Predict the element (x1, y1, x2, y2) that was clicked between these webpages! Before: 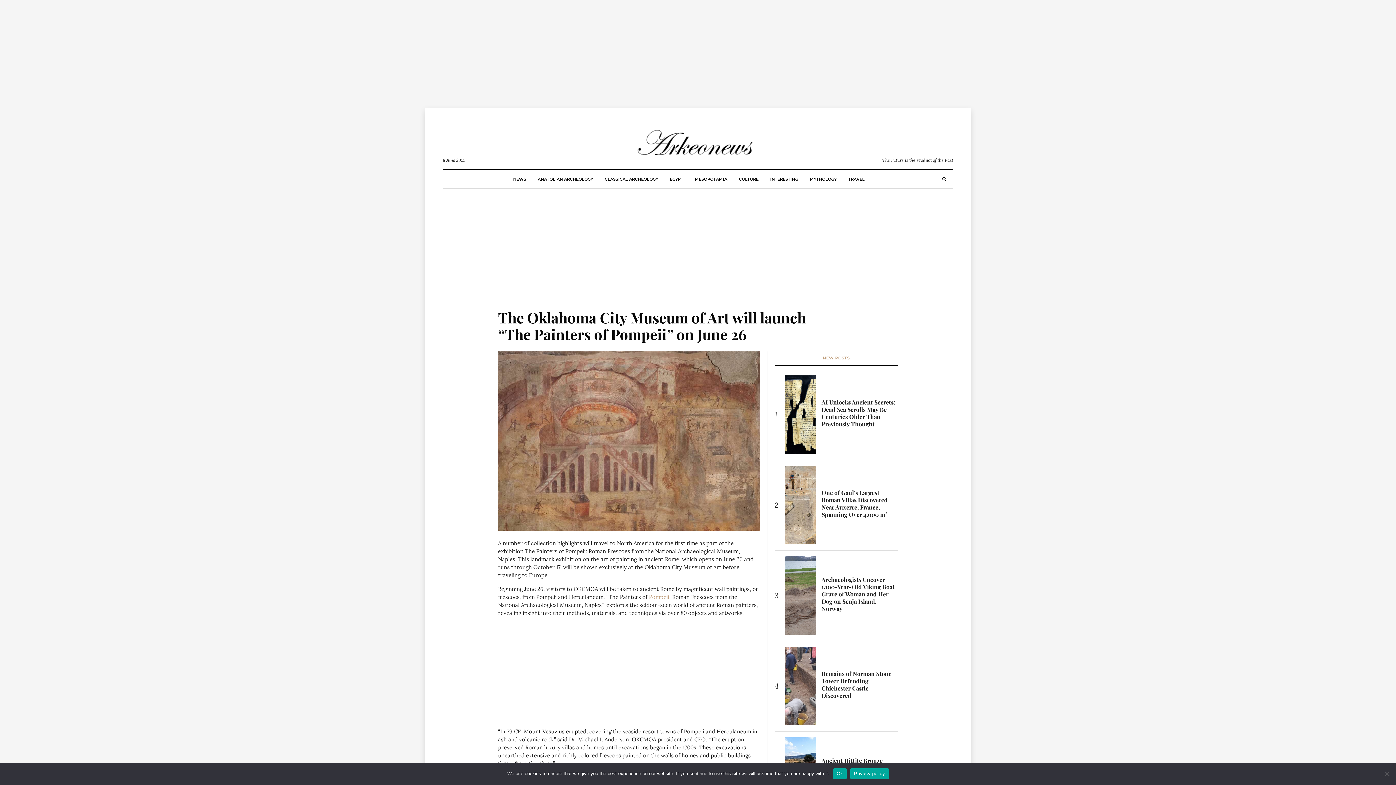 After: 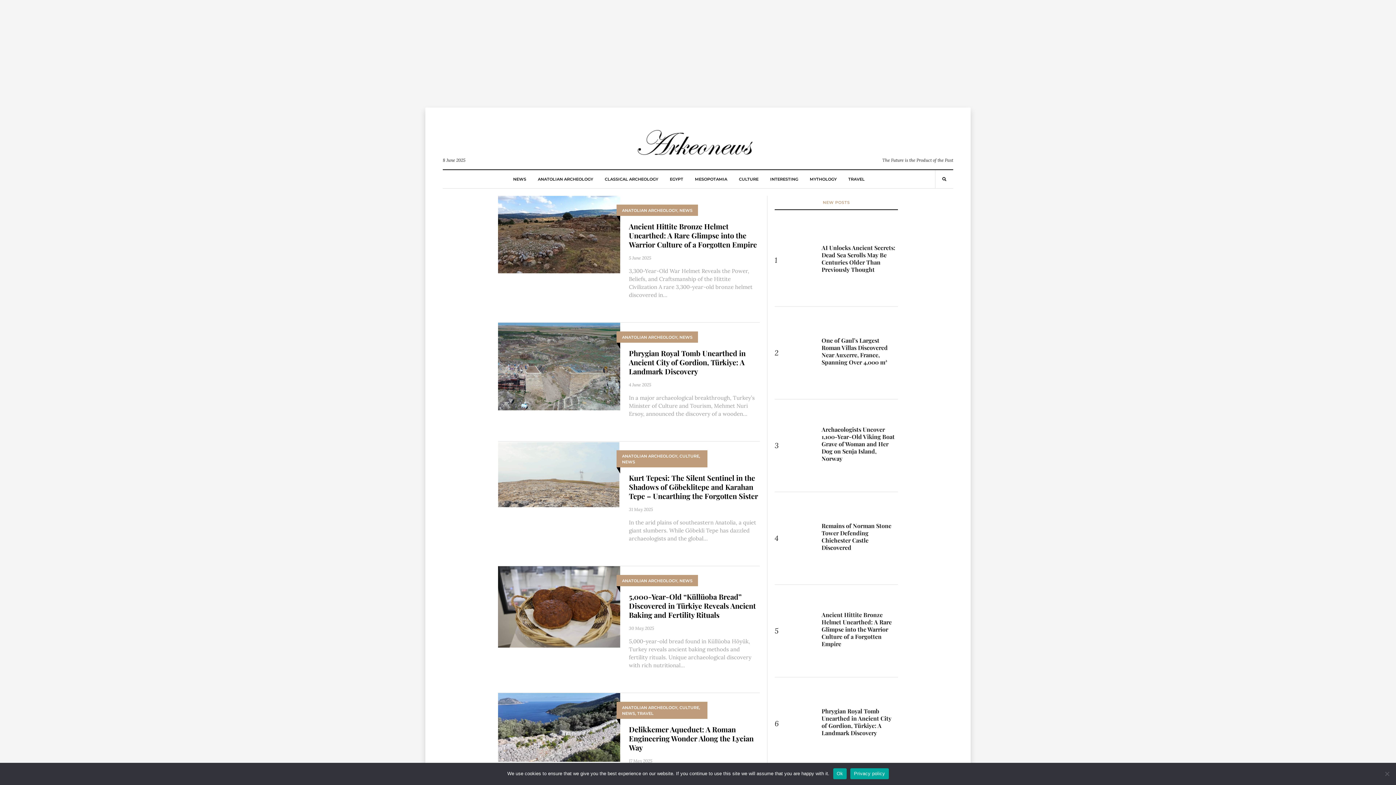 Action: bbox: (538, 170, 593, 188) label: ANATOLIAN ARCHEOLOGY